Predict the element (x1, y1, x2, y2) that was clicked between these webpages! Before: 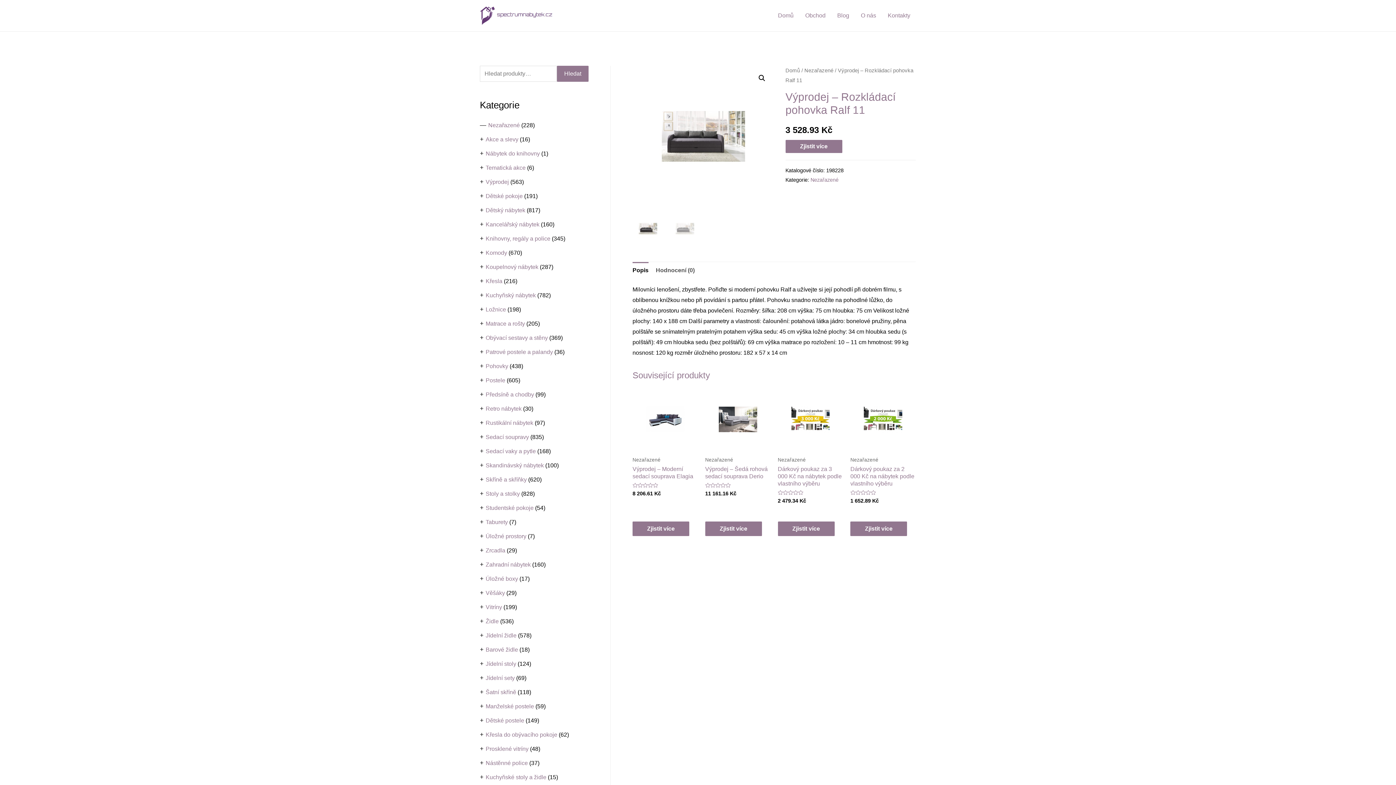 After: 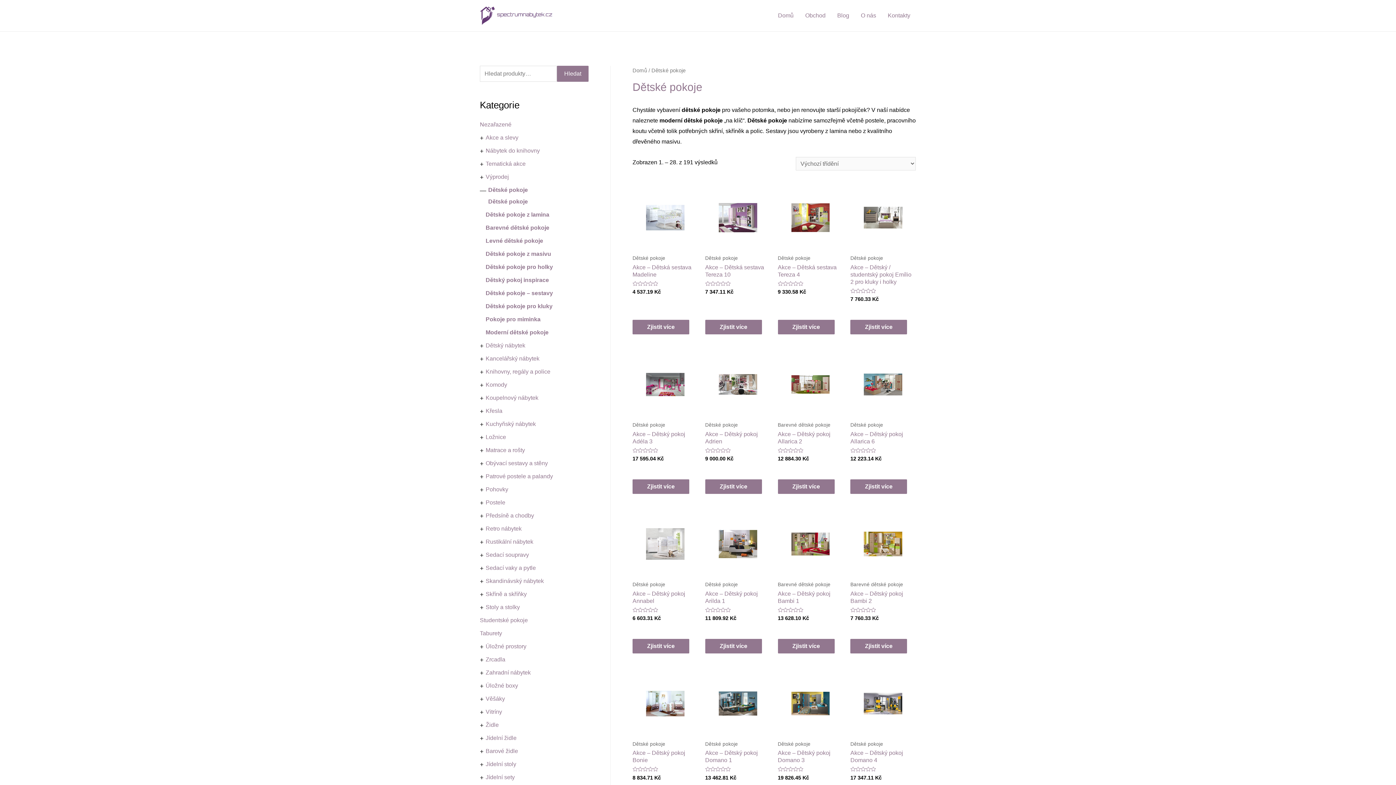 Action: label: Dětské pokoje bbox: (485, 192, 522, 199)